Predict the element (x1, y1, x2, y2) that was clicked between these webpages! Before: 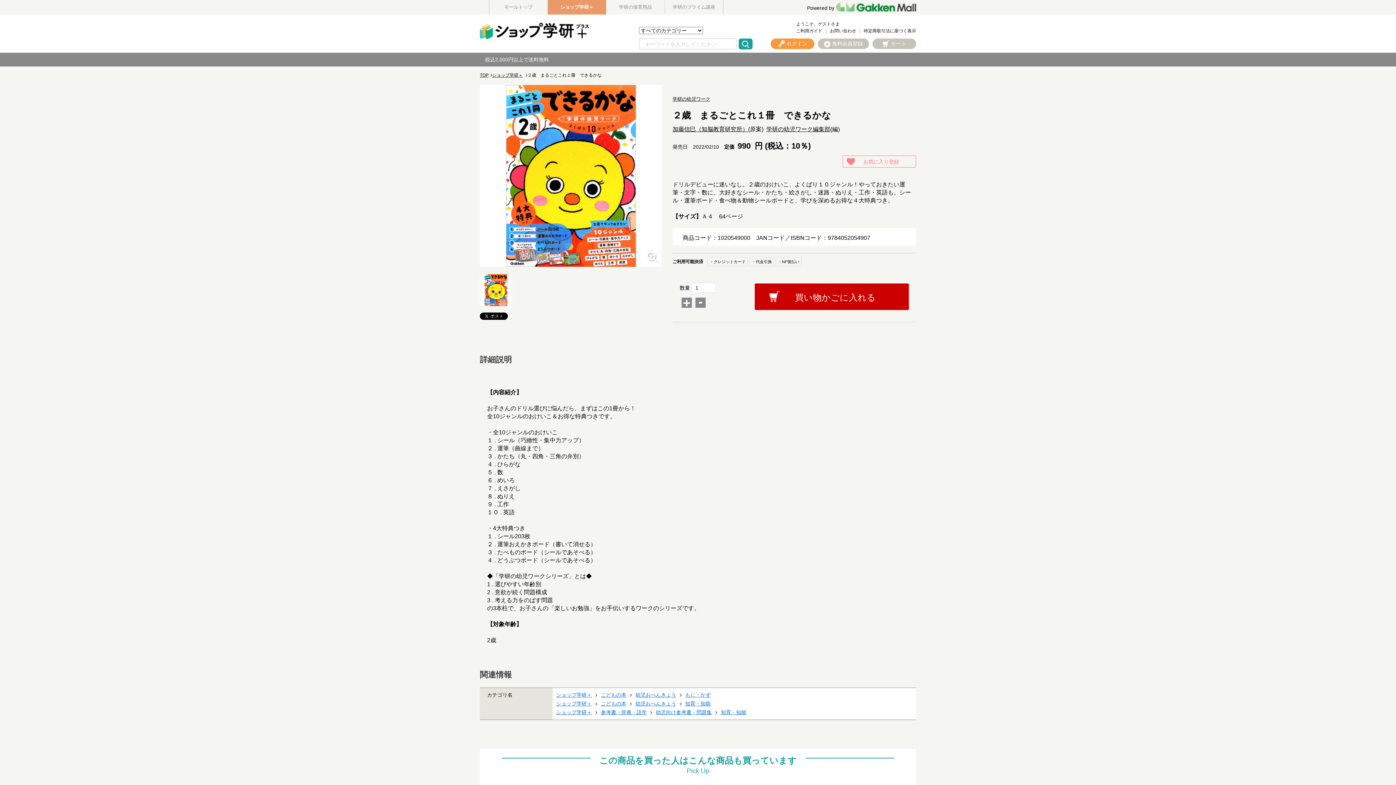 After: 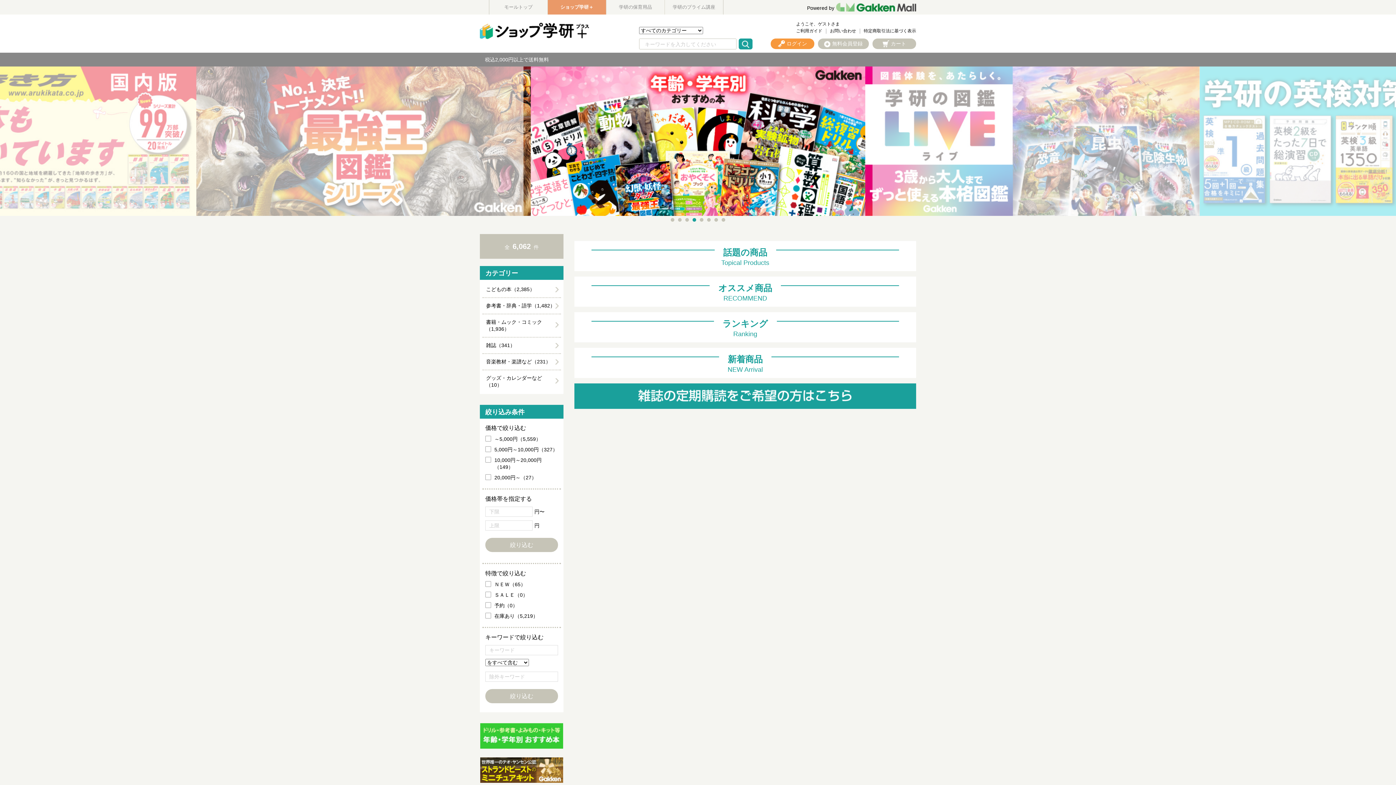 Action: bbox: (556, 692, 592, 698) label: ショップ学研＋